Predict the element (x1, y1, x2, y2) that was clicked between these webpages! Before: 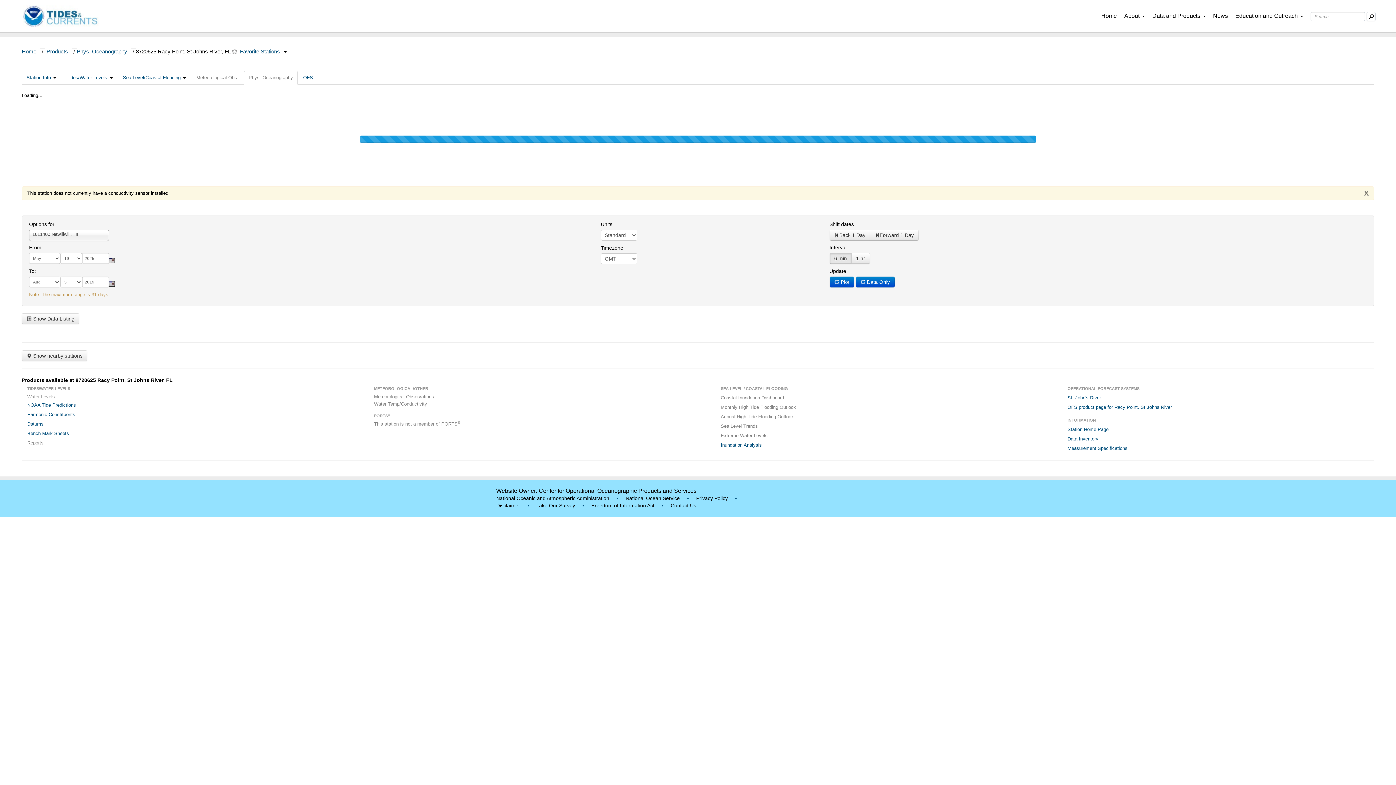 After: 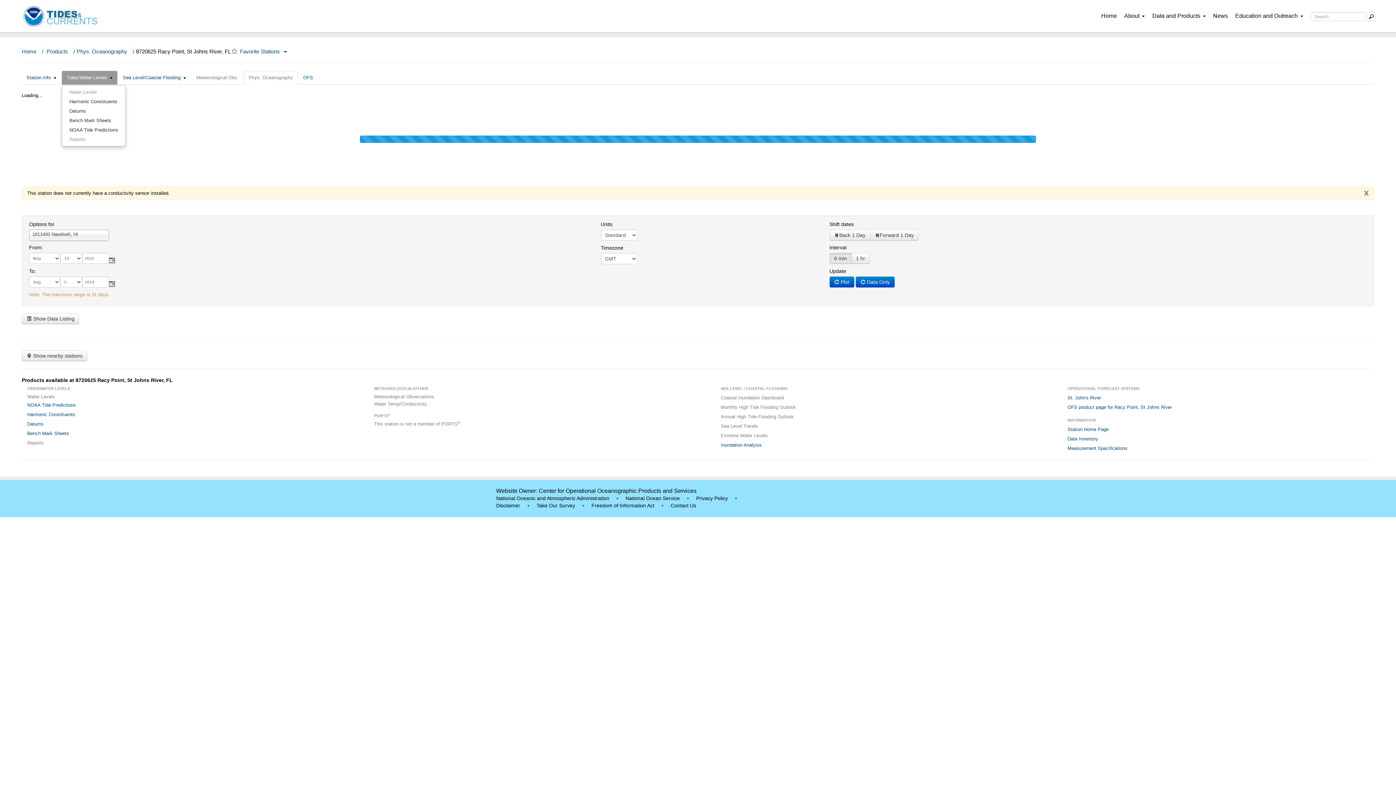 Action: bbox: (61, 70, 117, 84) label: Tides/Water Levels